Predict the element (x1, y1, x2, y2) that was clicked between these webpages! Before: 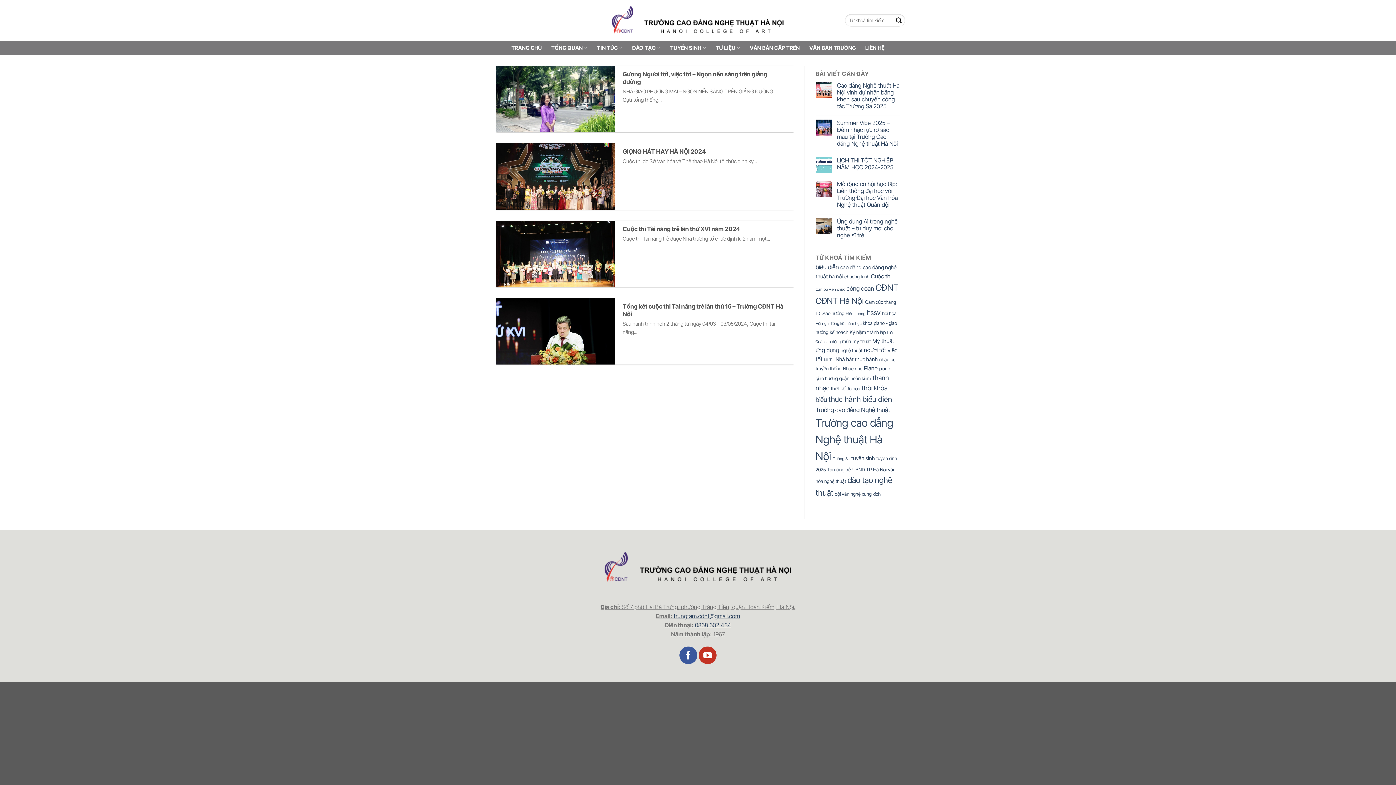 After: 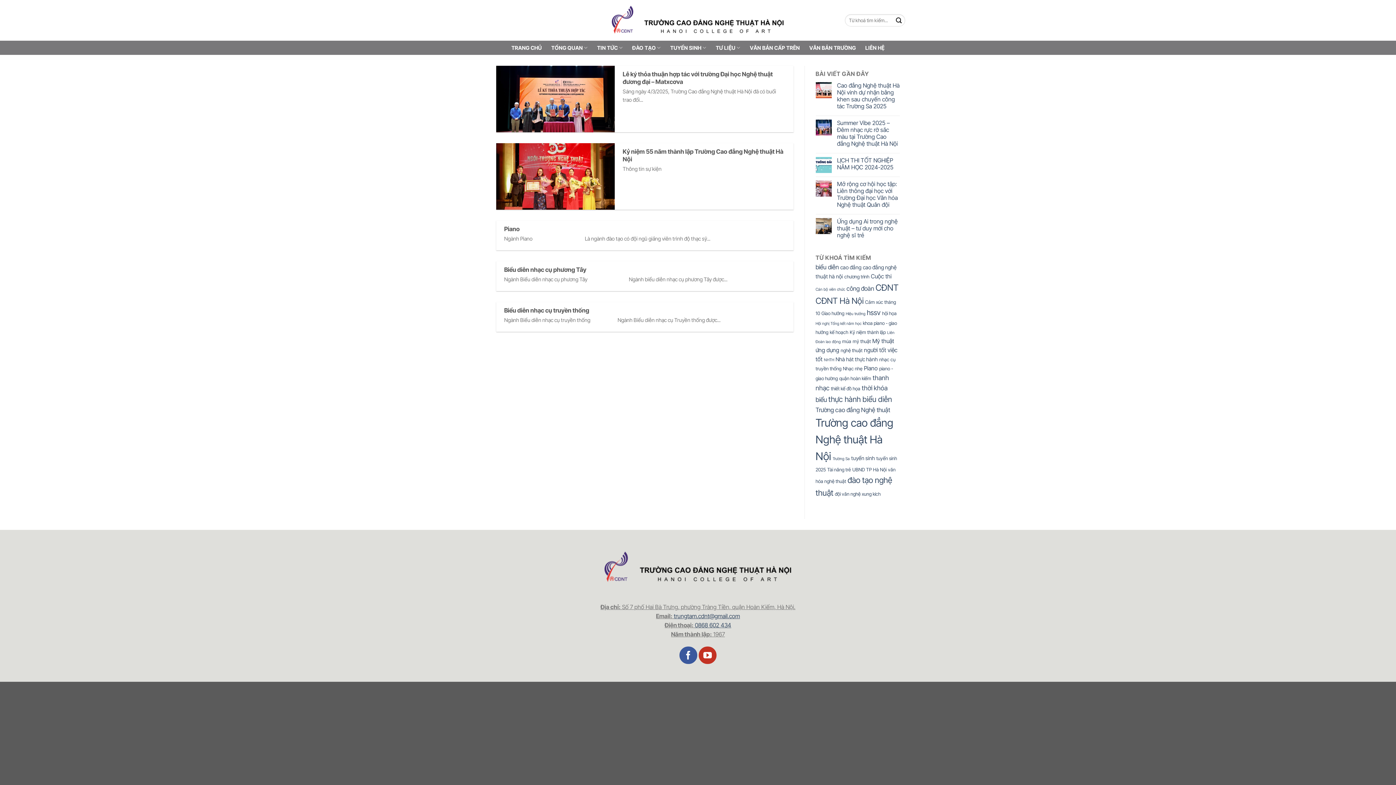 Action: label: biểu diễn (5 mục) bbox: (815, 263, 839, 270)